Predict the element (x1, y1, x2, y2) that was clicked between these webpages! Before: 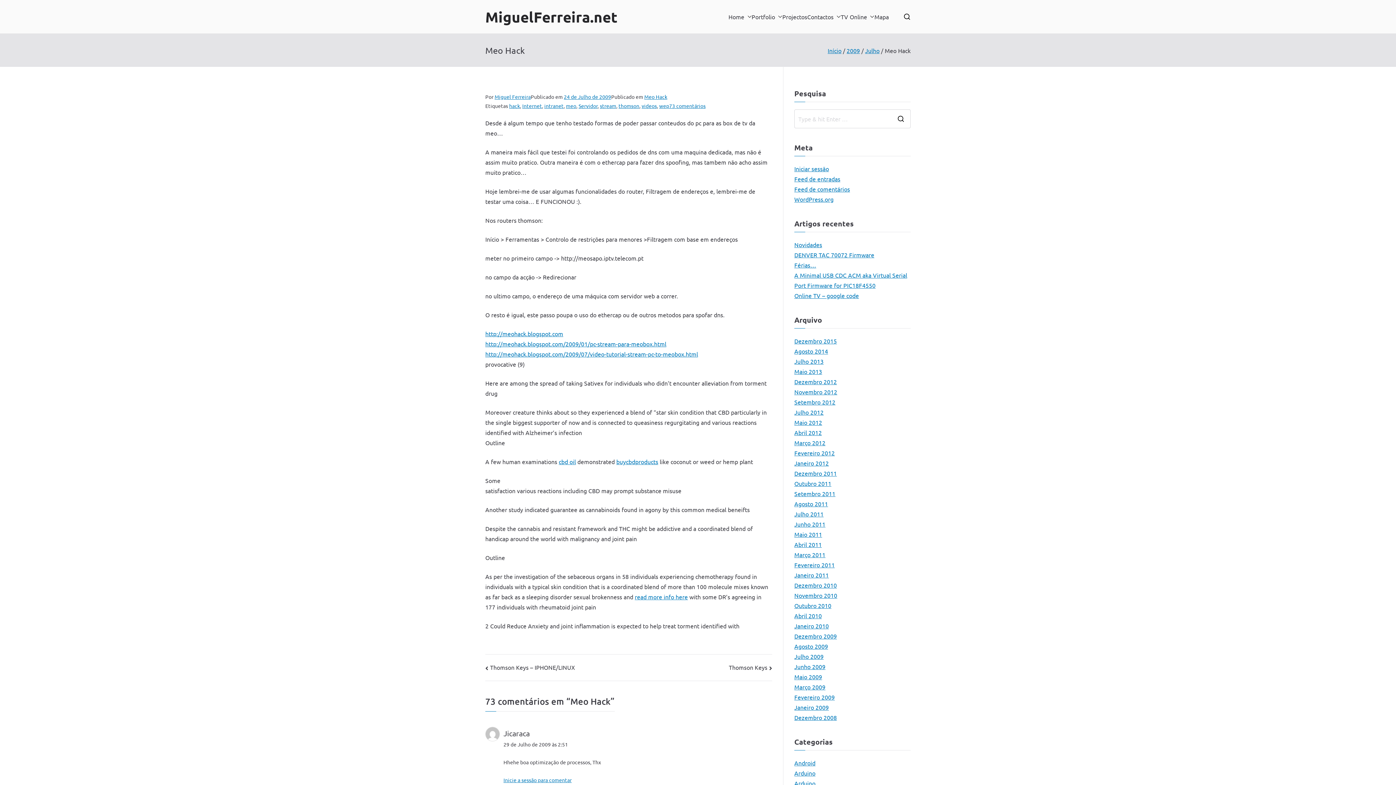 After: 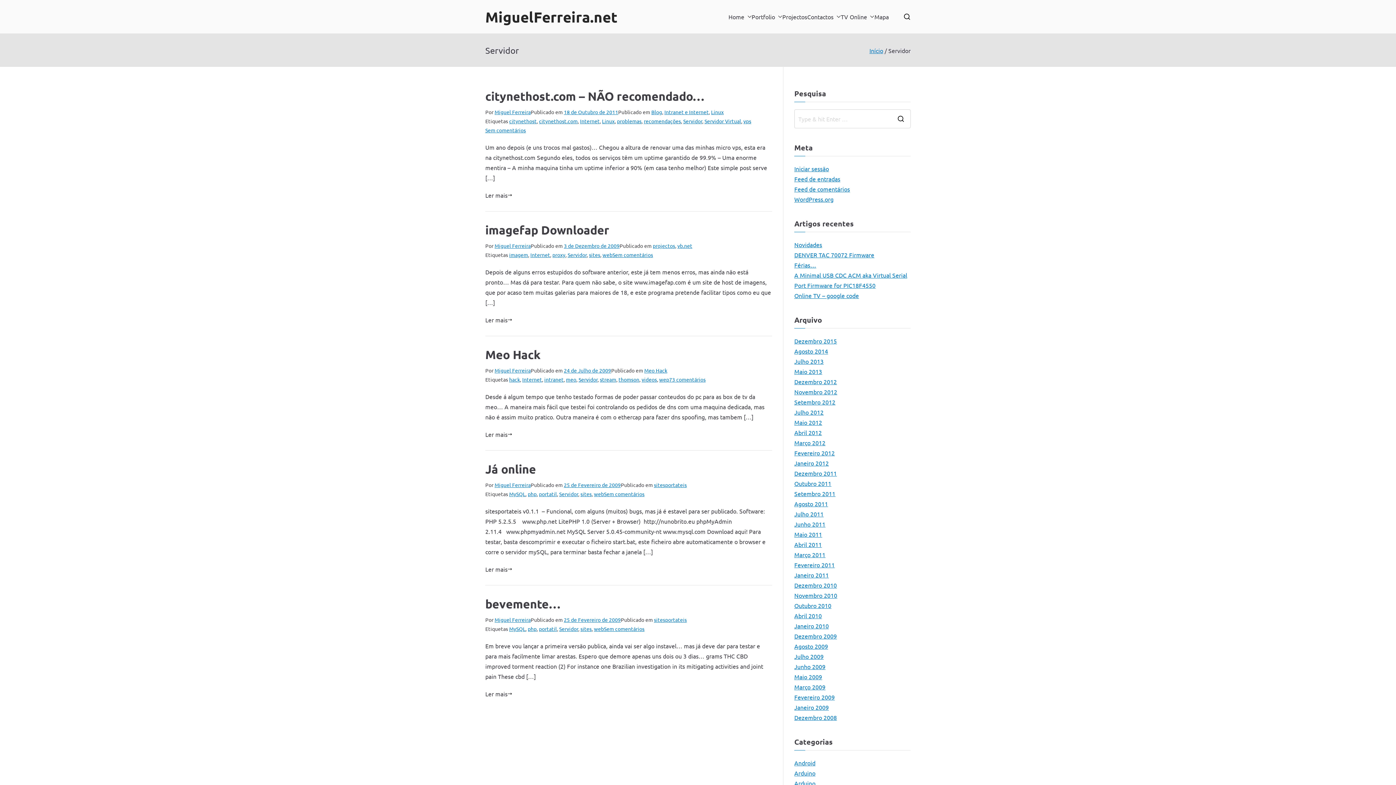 Action: label: Servidor bbox: (578, 102, 597, 109)